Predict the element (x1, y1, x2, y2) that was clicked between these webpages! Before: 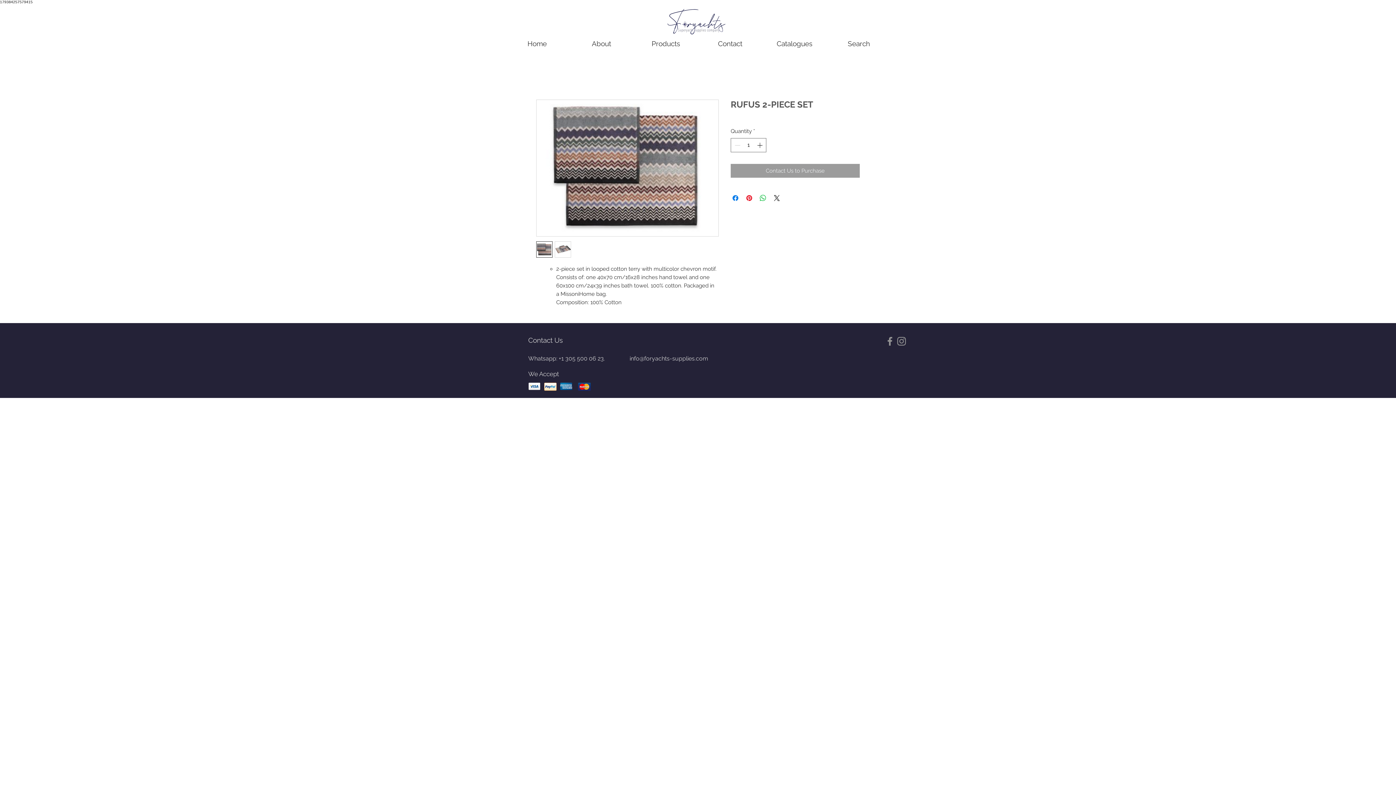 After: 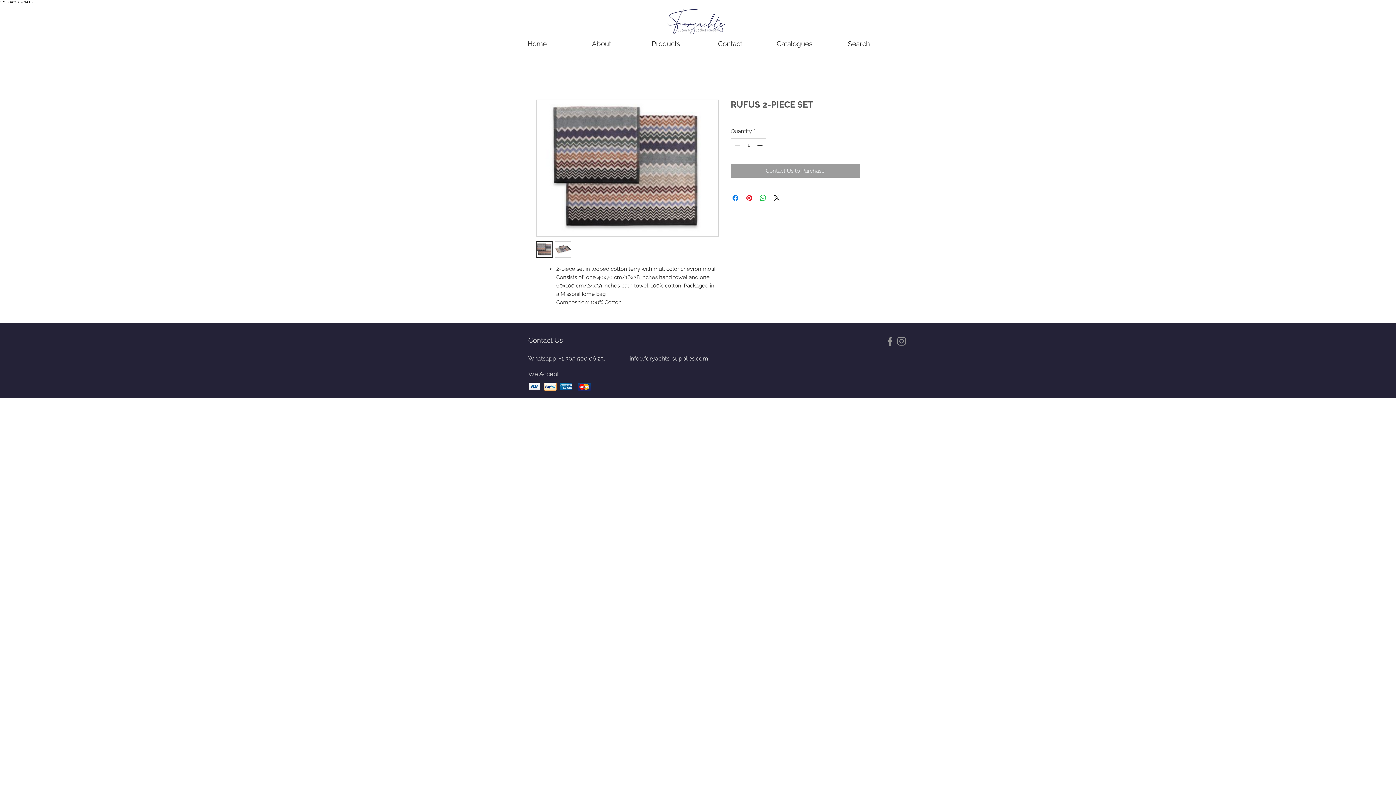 Action: bbox: (554, 241, 571, 257)